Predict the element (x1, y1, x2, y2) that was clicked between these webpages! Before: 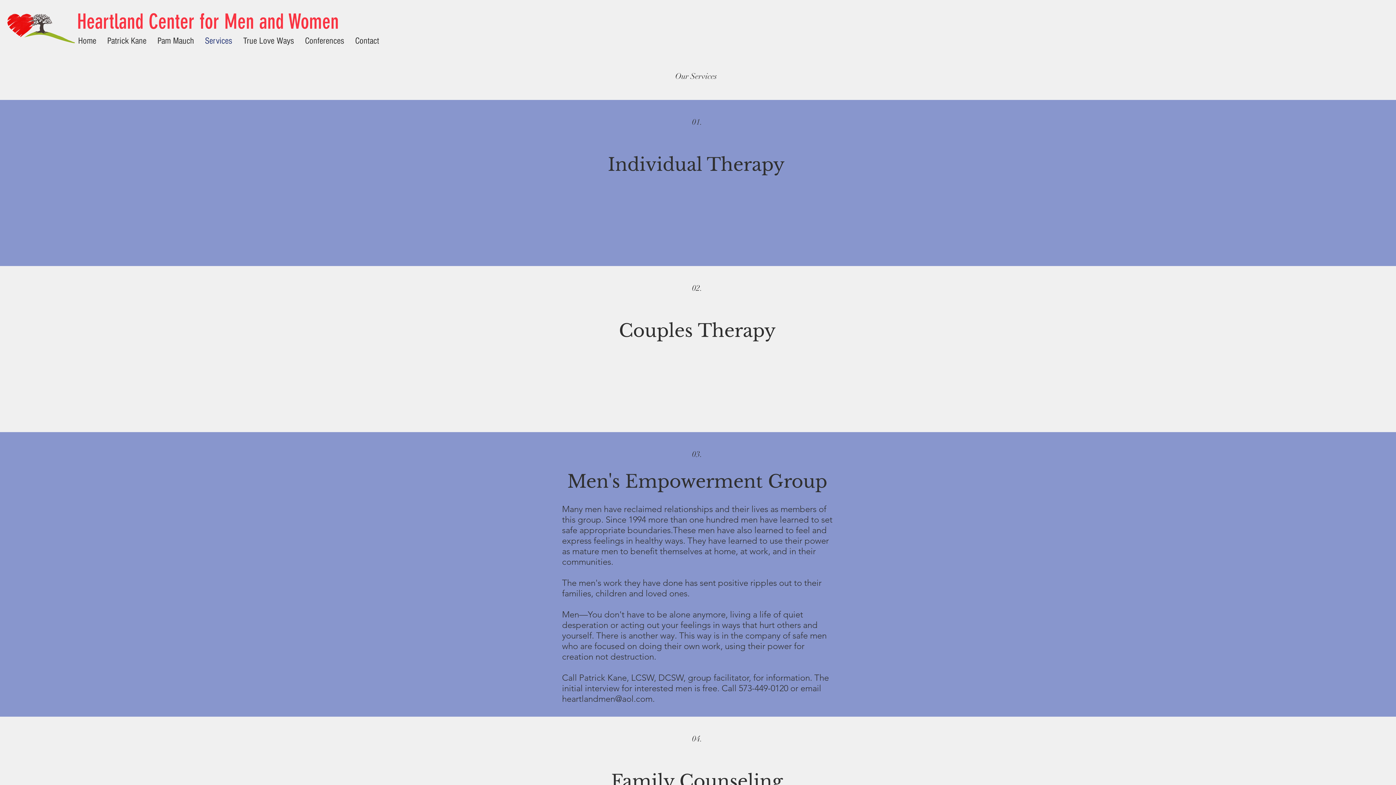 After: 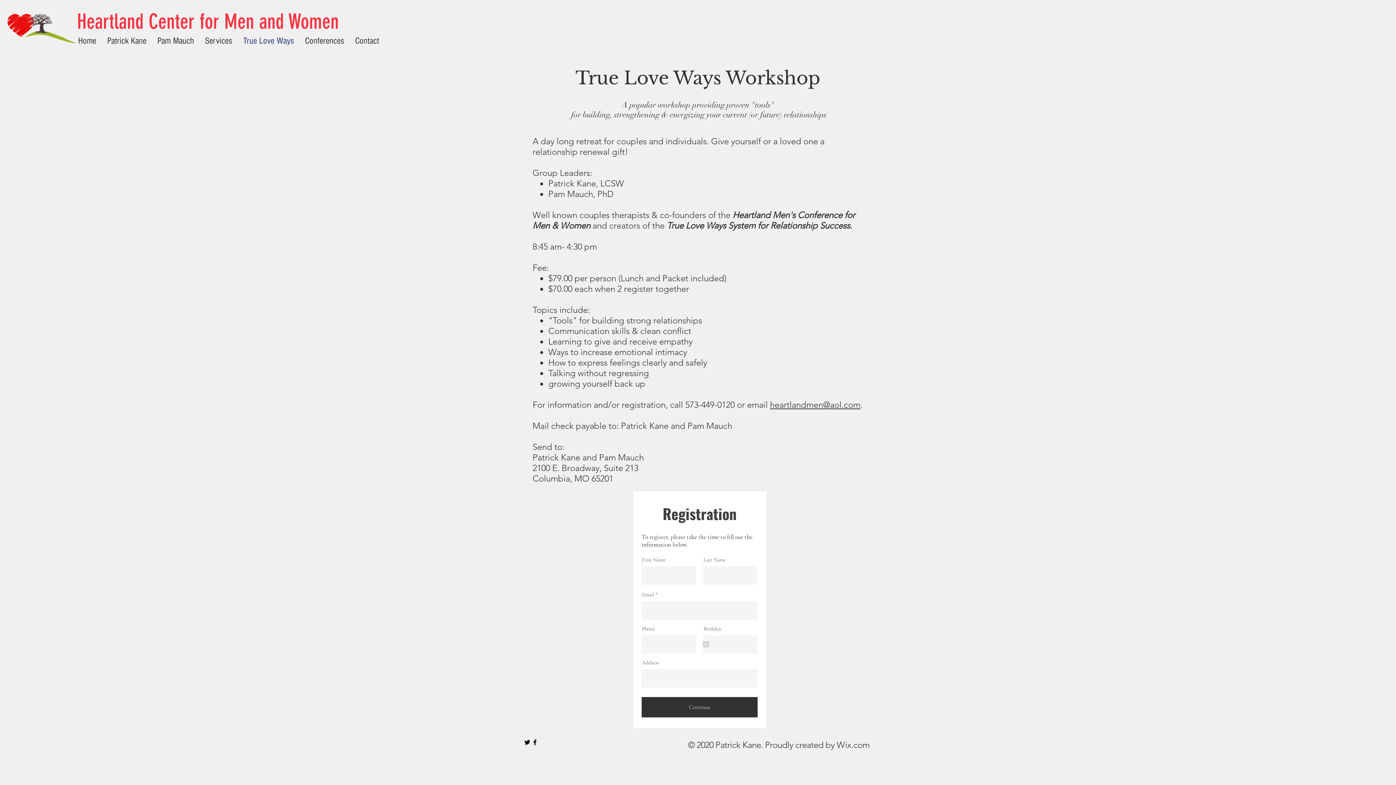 Action: label: True Love Ways bbox: (237, 31, 299, 49)